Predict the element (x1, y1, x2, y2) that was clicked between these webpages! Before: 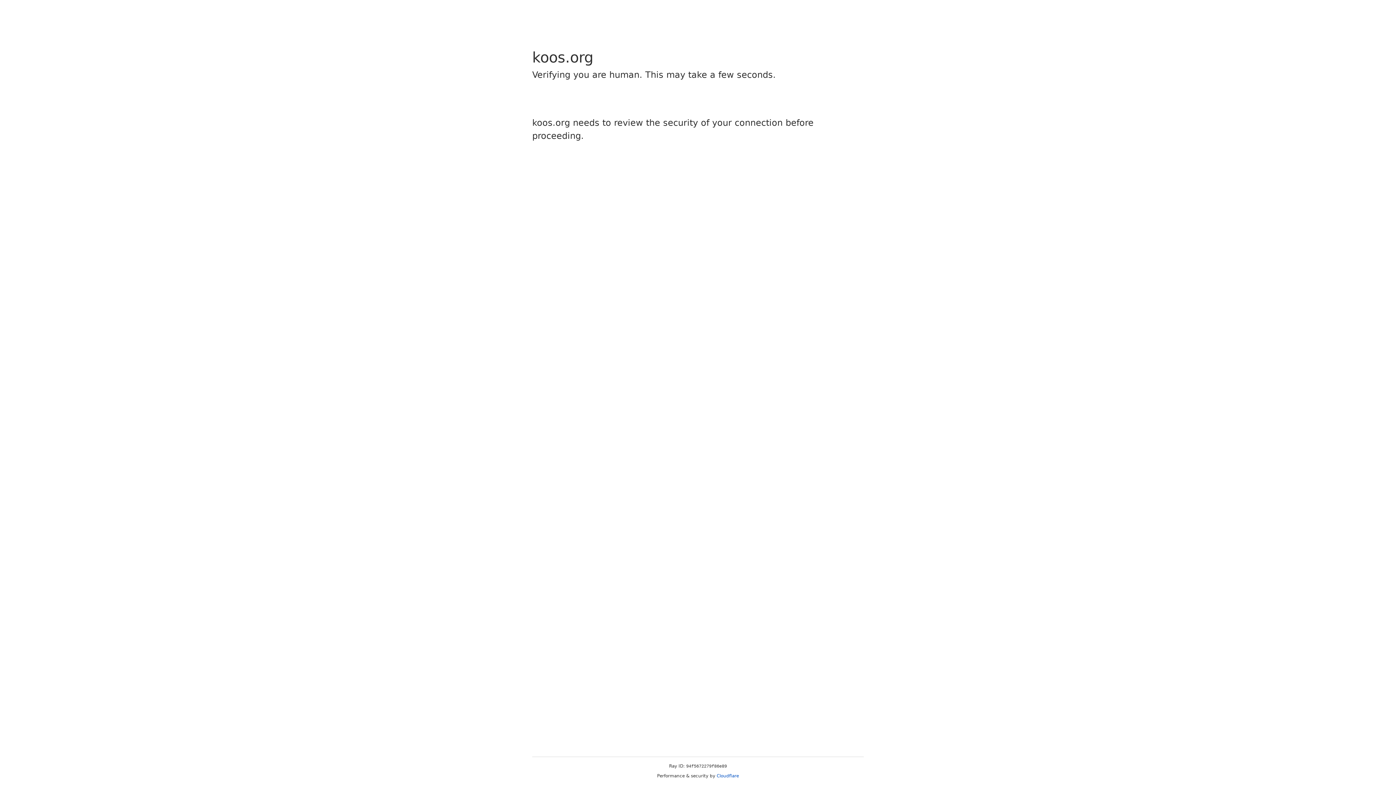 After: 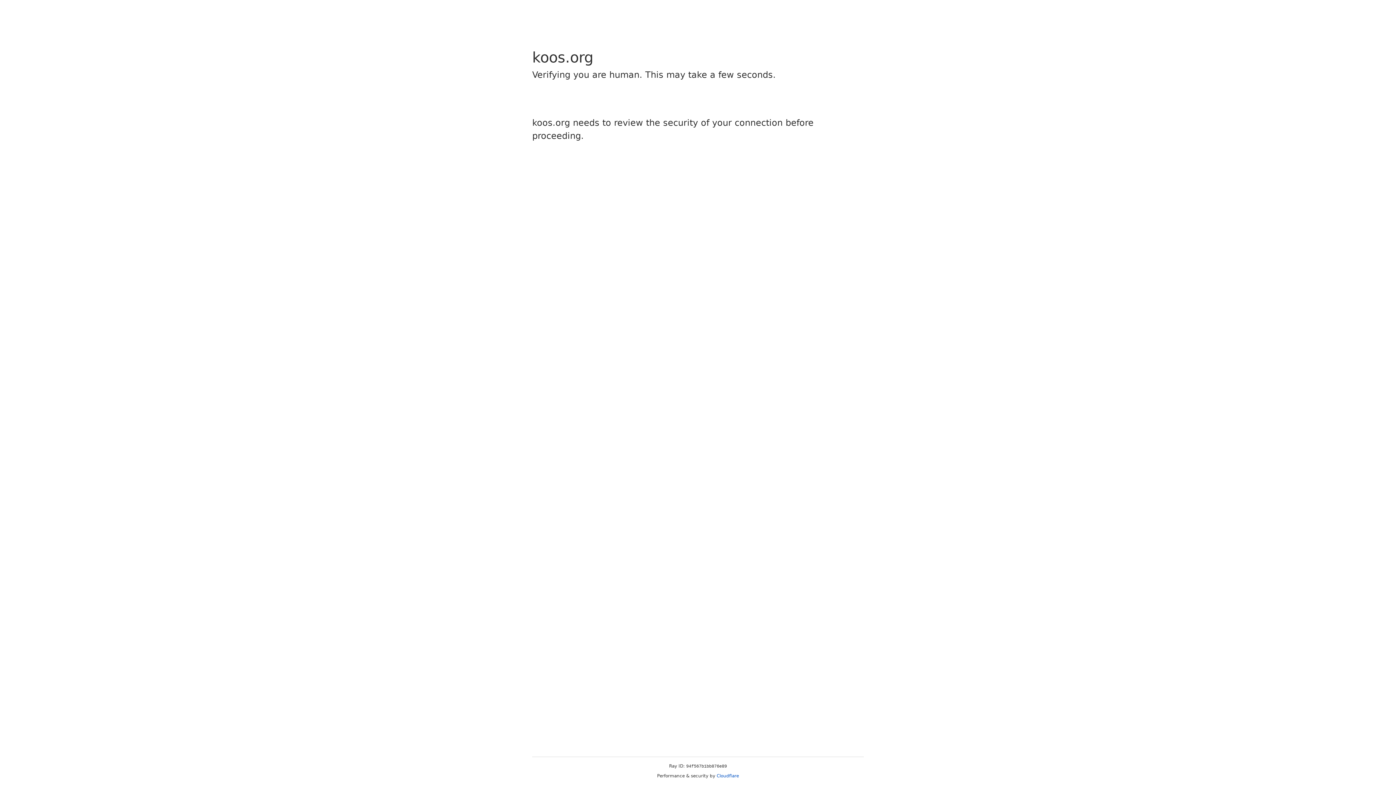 Action: bbox: (716, 773, 739, 778) label: Cloudflare